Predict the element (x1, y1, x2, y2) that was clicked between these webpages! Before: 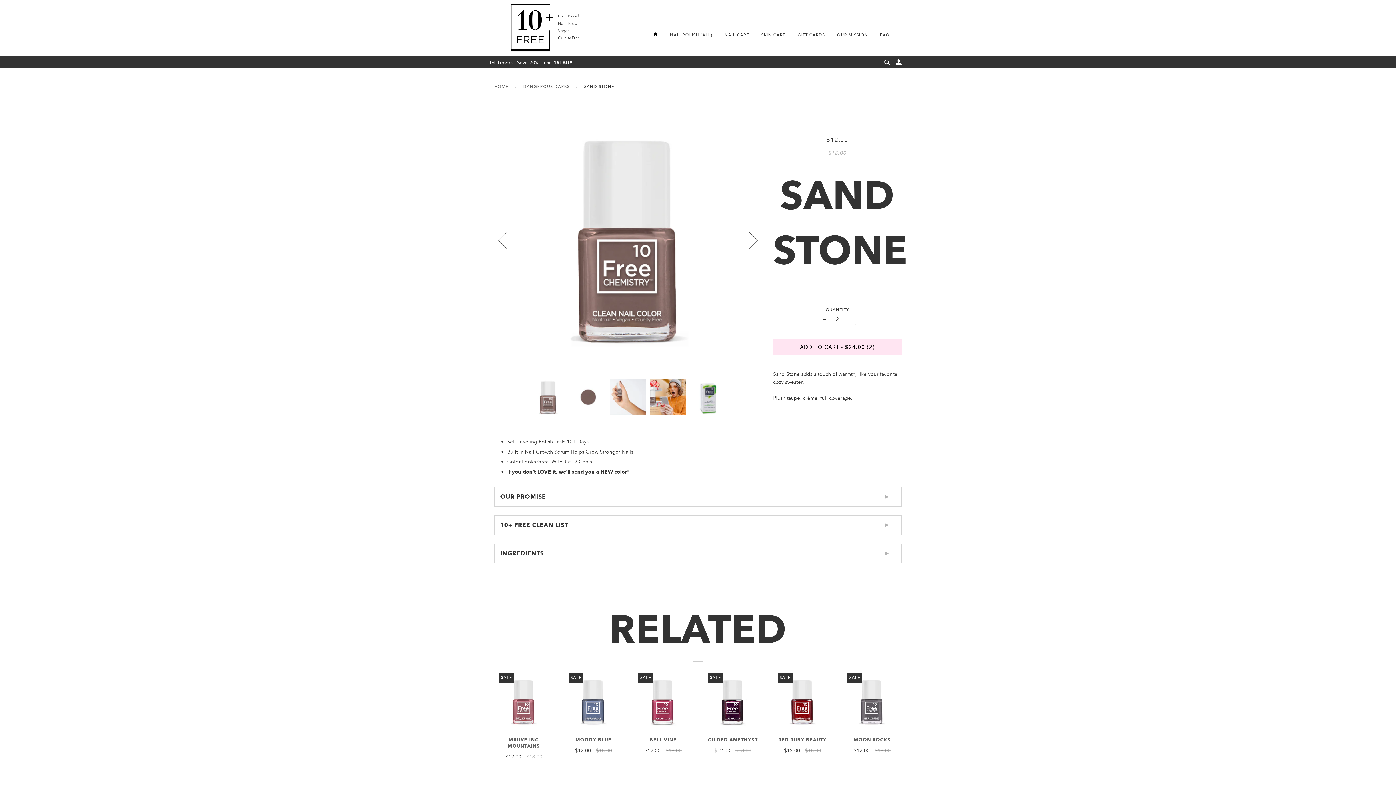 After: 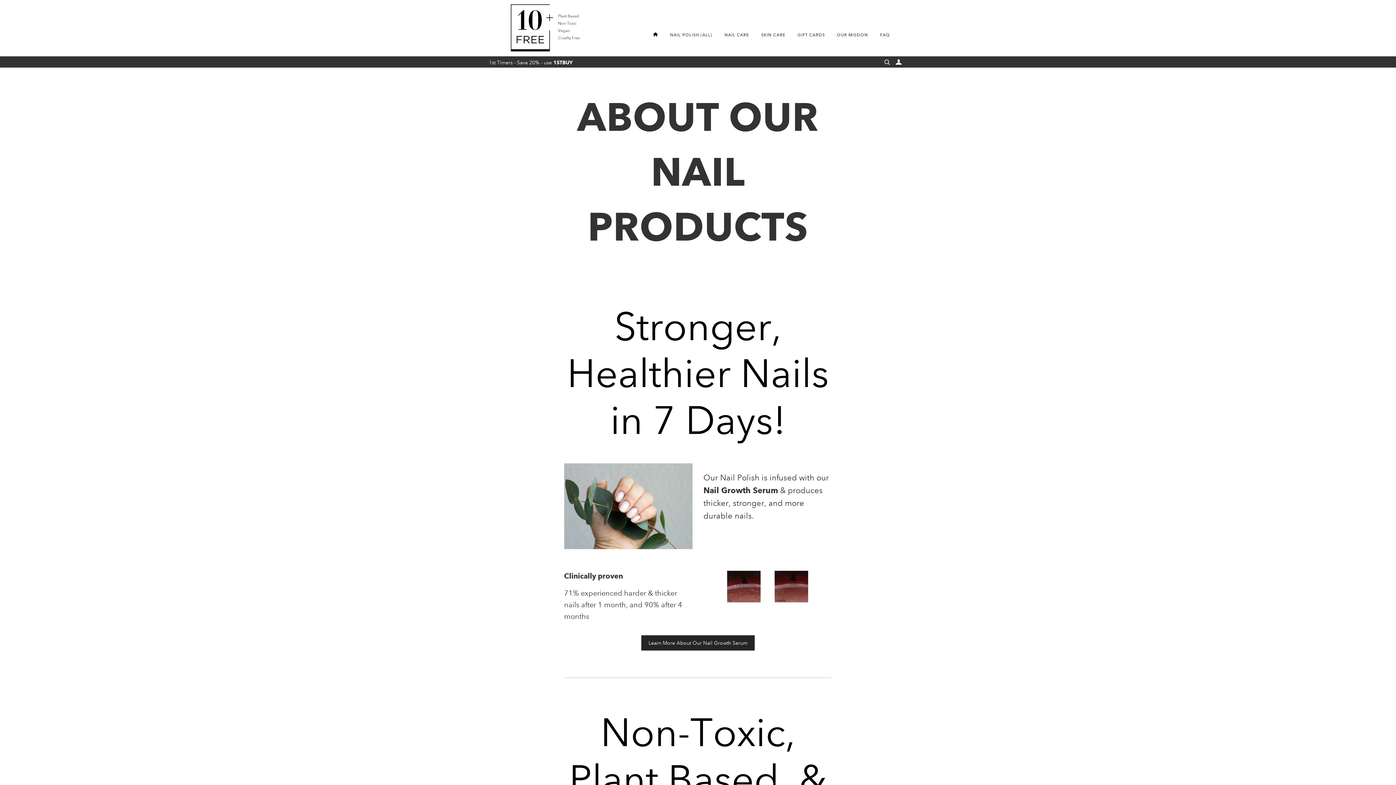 Action: label: OUR MISSION bbox: (837, 13, 868, 56)